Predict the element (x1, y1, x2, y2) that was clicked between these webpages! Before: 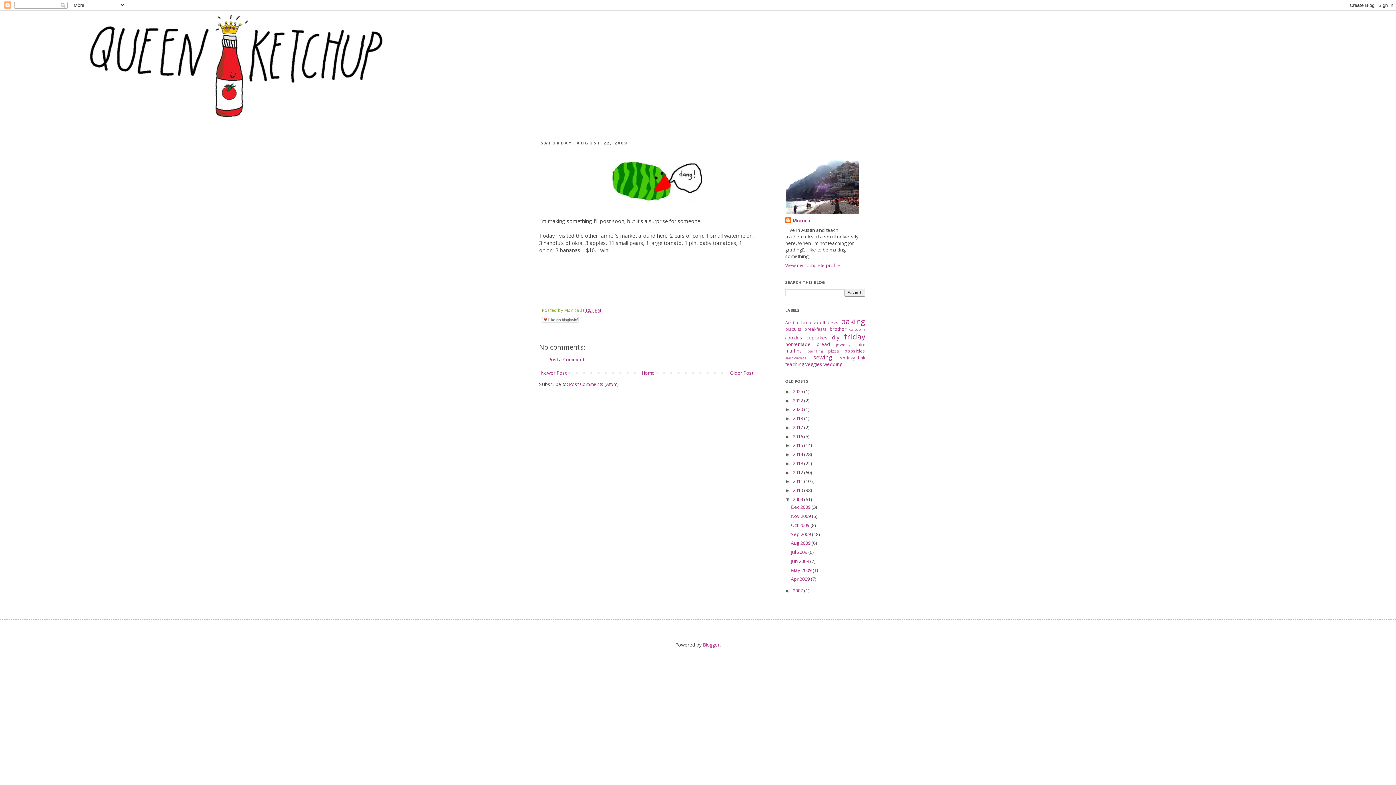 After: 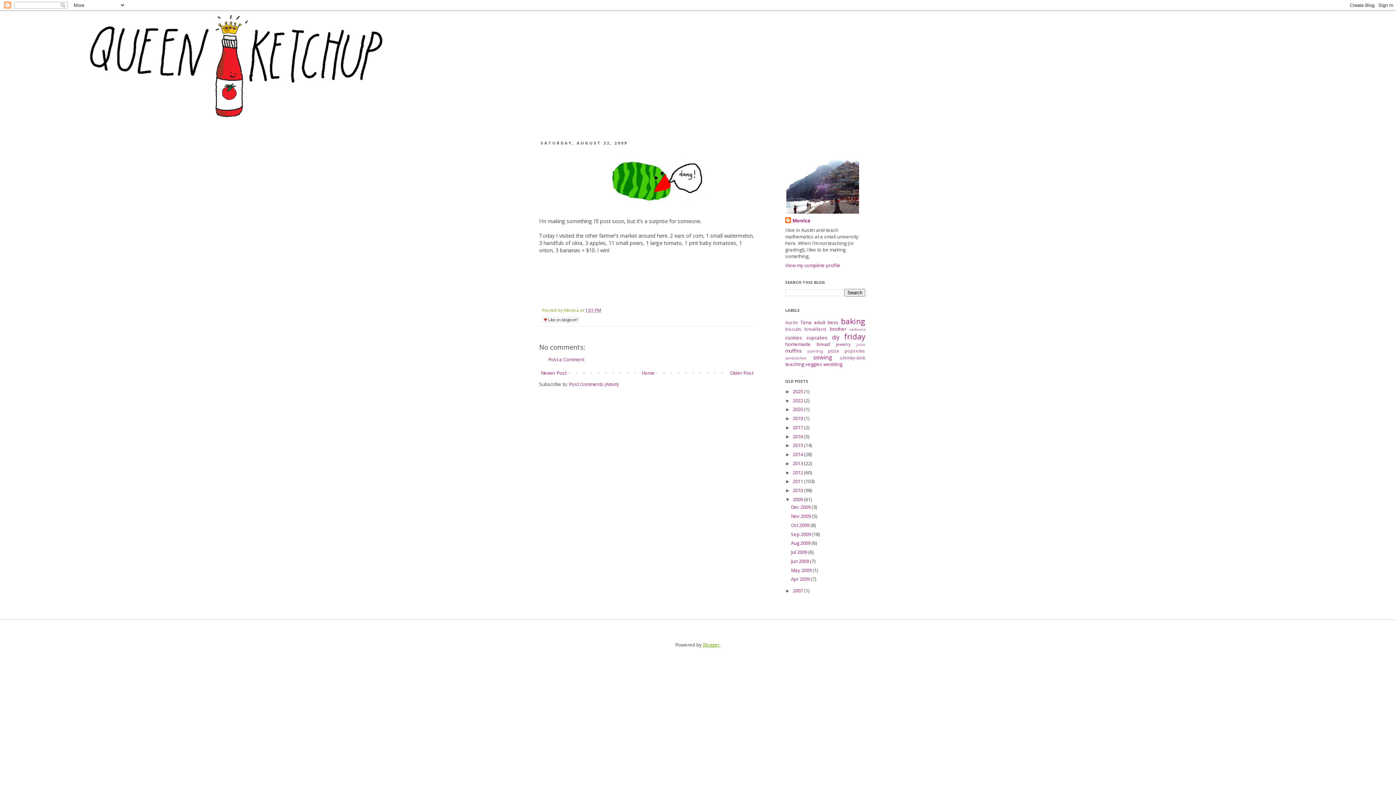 Action: label: Blogger bbox: (703, 641, 719, 648)